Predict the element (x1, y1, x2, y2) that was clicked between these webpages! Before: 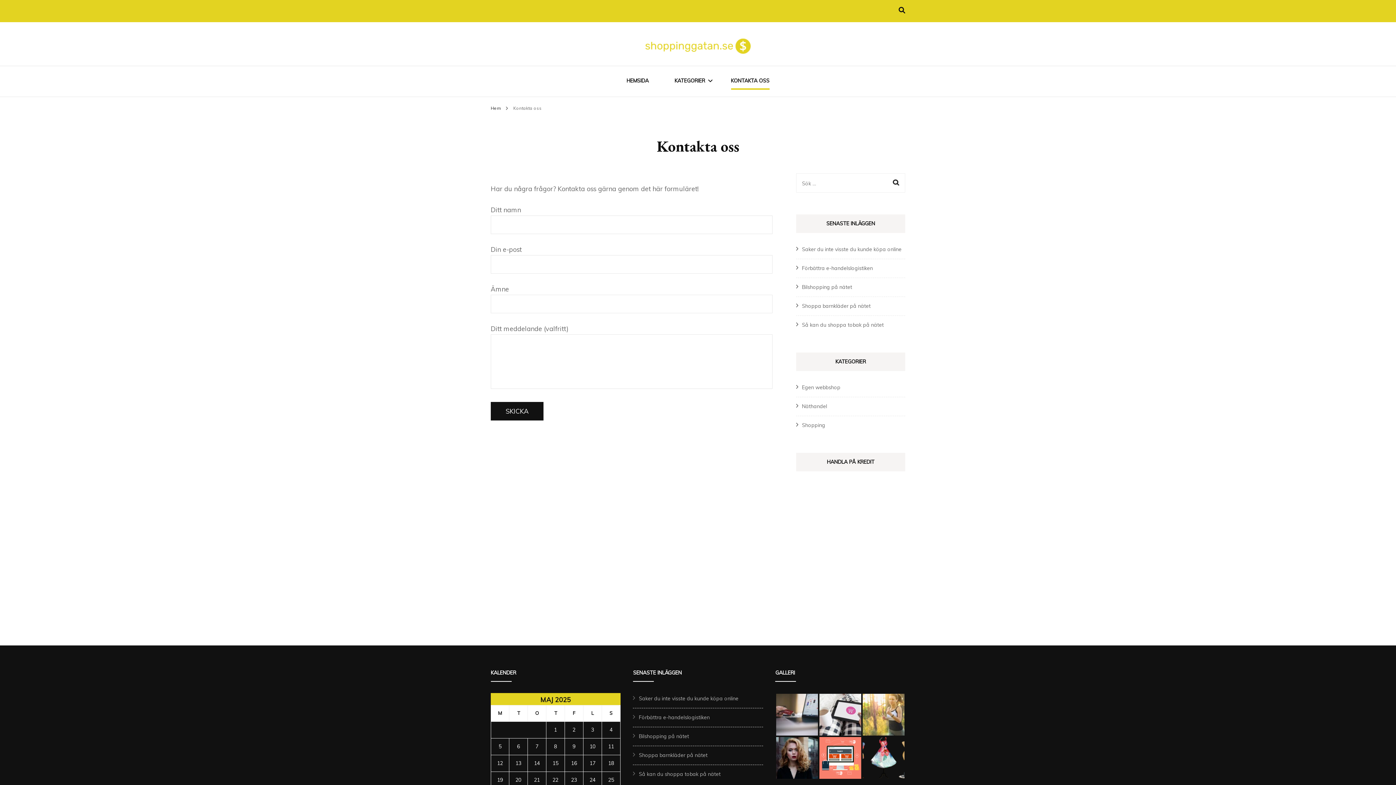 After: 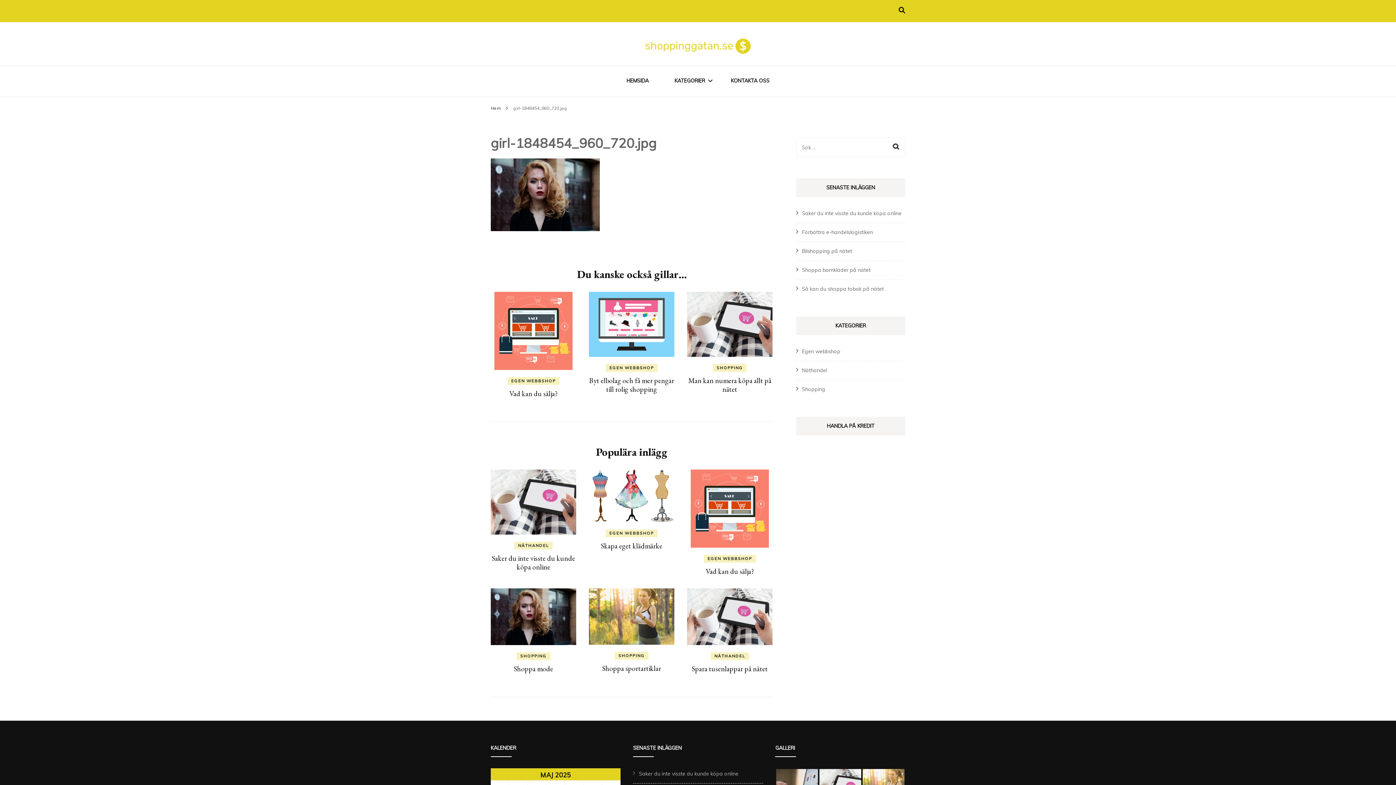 Action: bbox: (776, 772, 818, 781)